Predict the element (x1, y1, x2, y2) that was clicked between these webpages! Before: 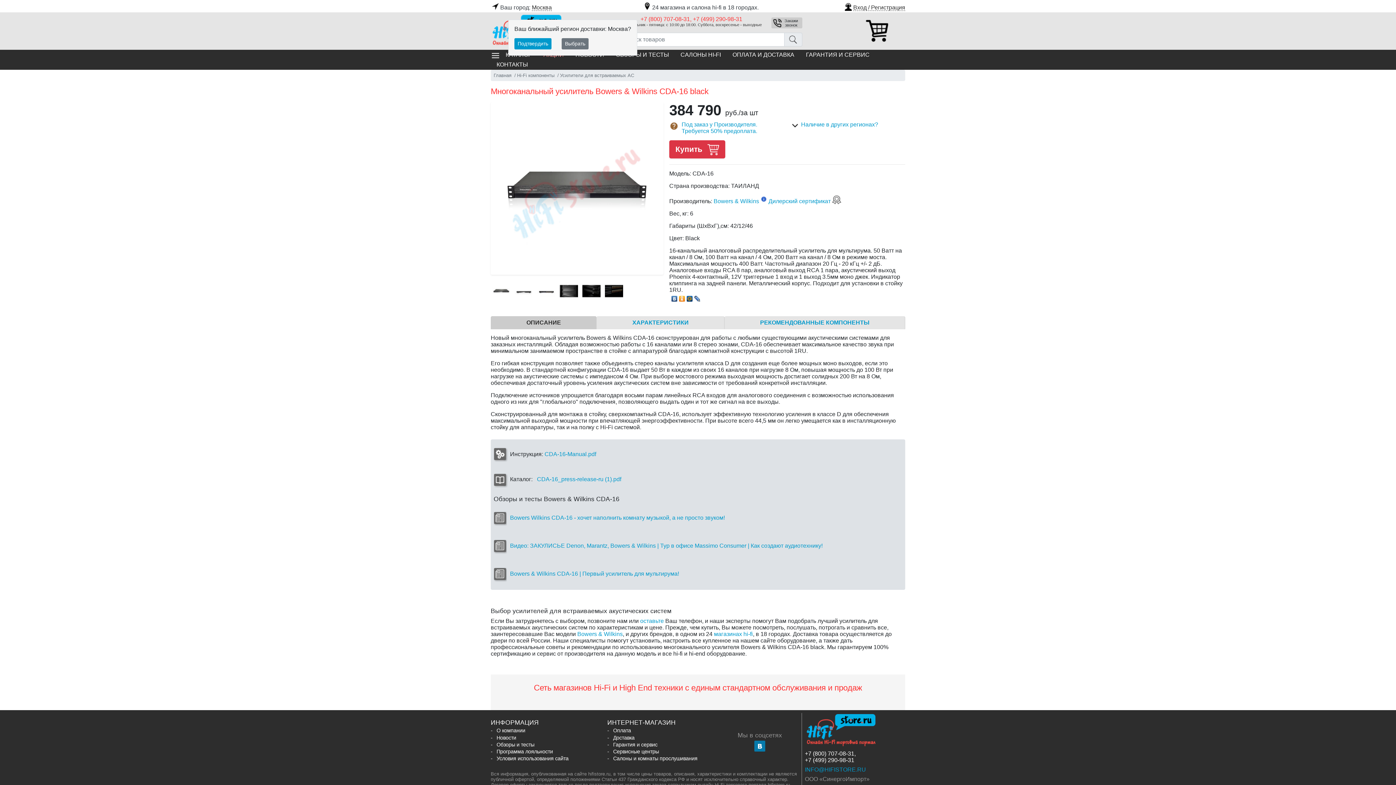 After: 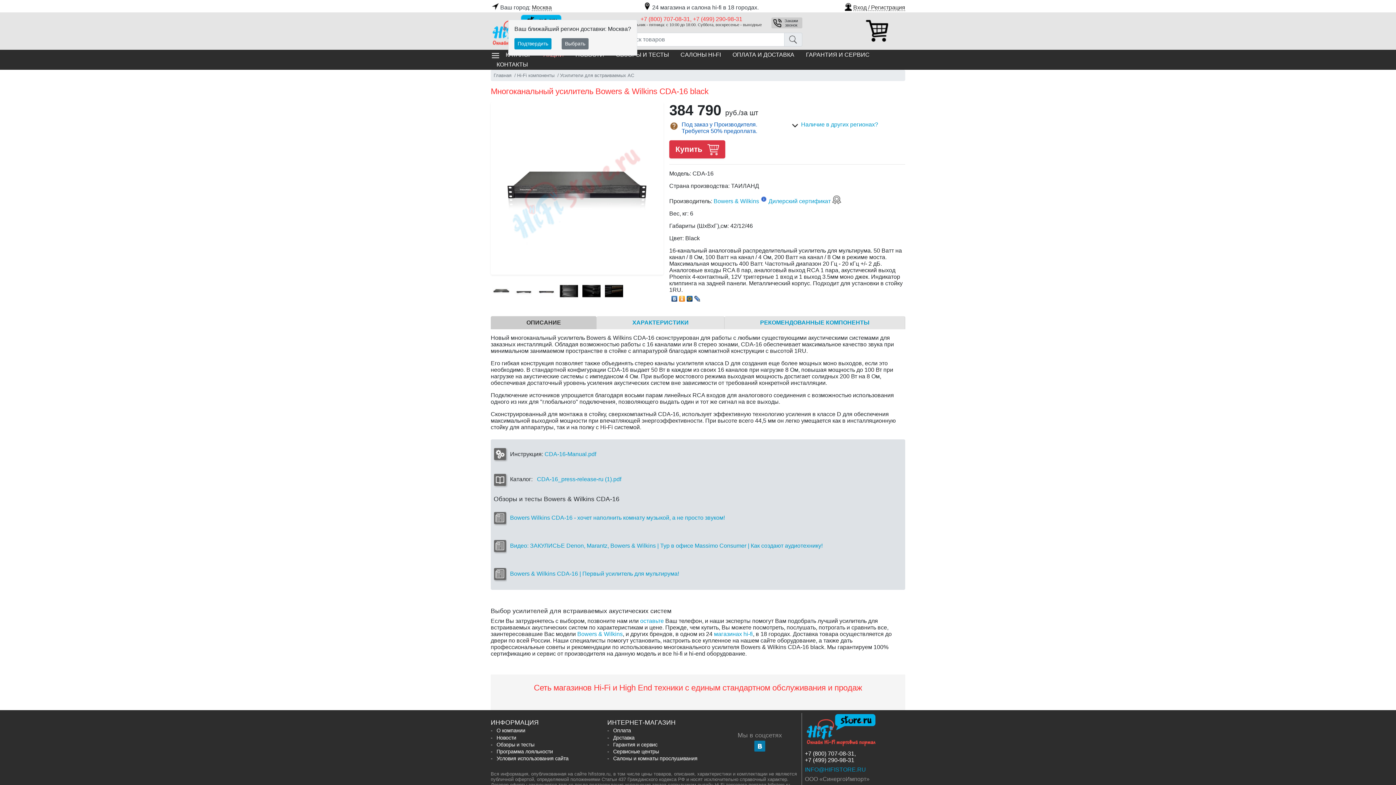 Action: bbox: (669, 121, 784, 134) label: Под заказ у Производителя. Требуется 50% предоплата.